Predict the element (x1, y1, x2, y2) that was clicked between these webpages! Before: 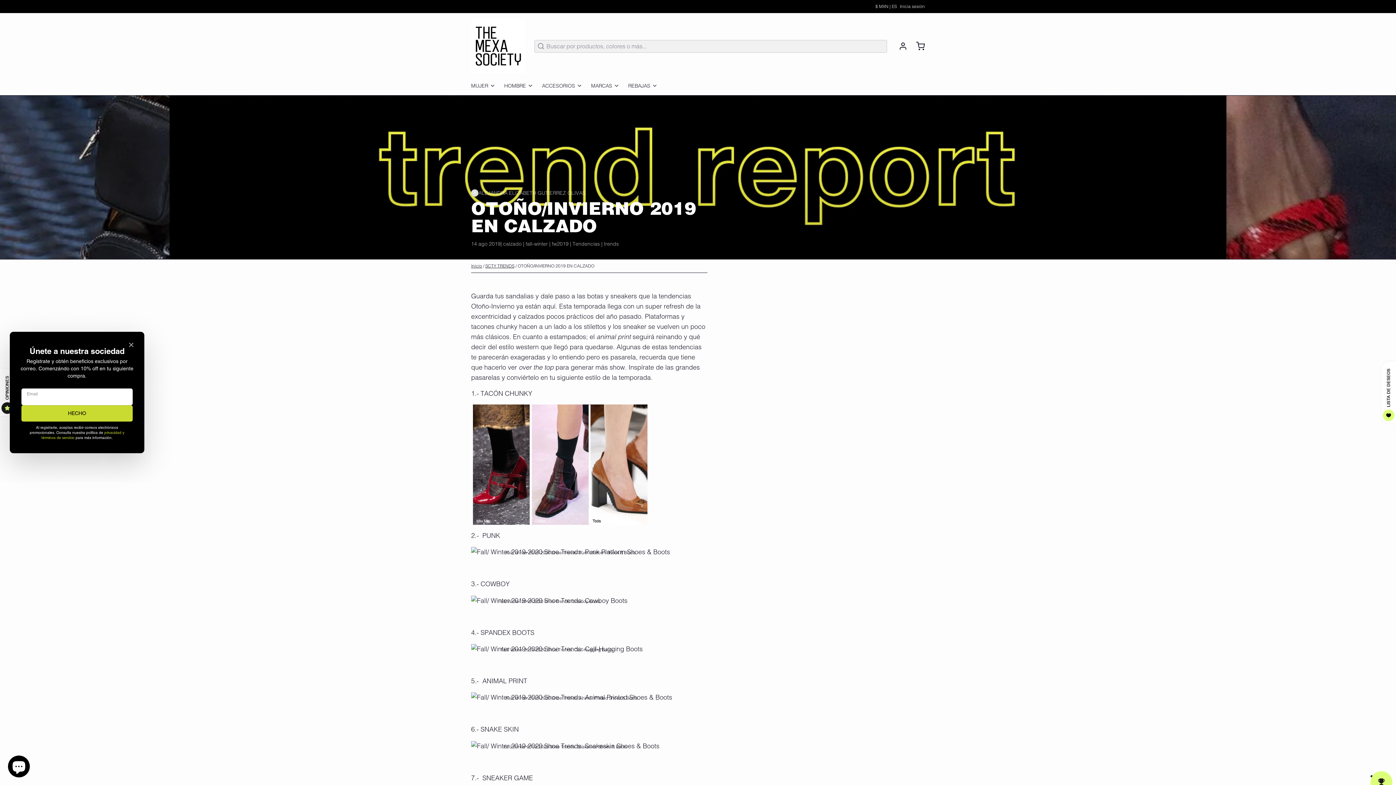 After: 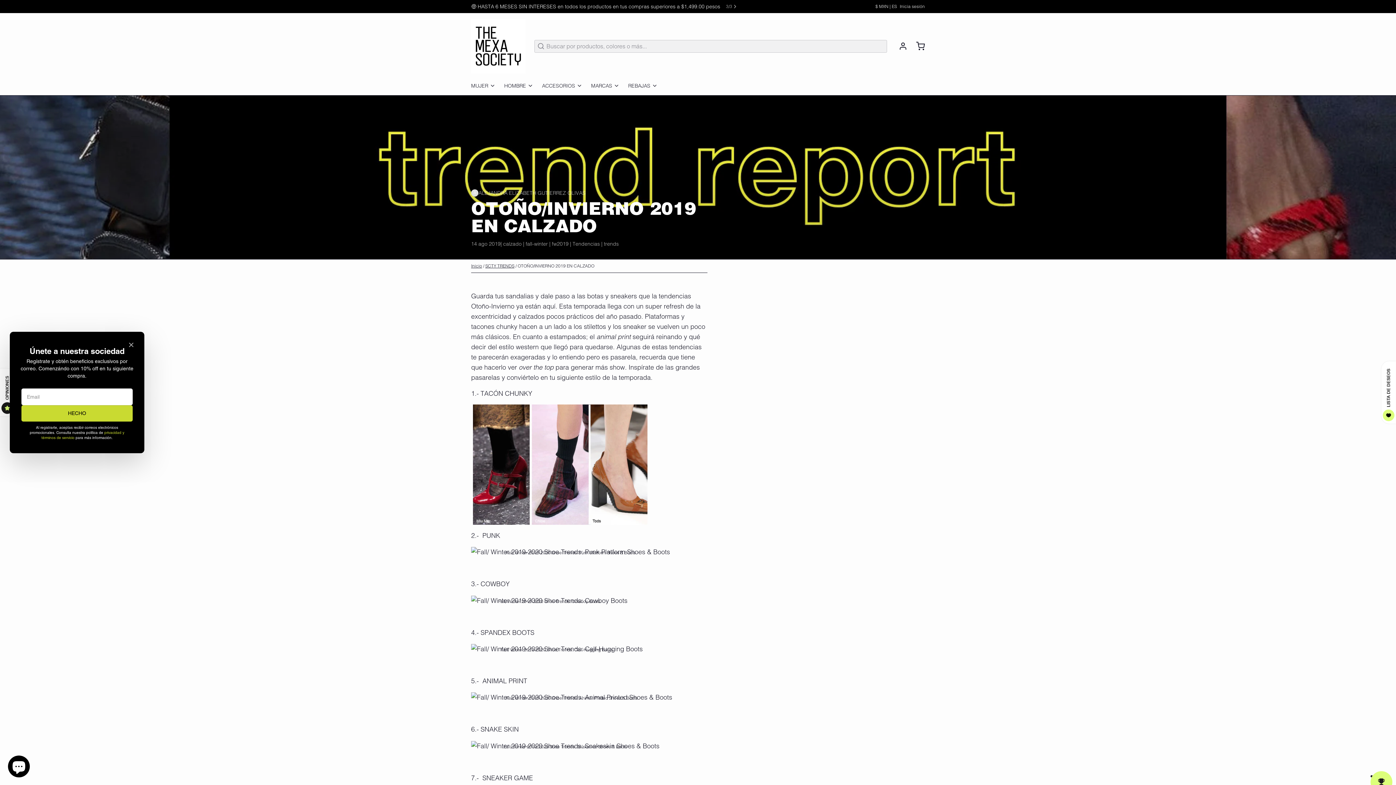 Action: label: $ MXN | ES bbox: (875, 3, 897, 9)